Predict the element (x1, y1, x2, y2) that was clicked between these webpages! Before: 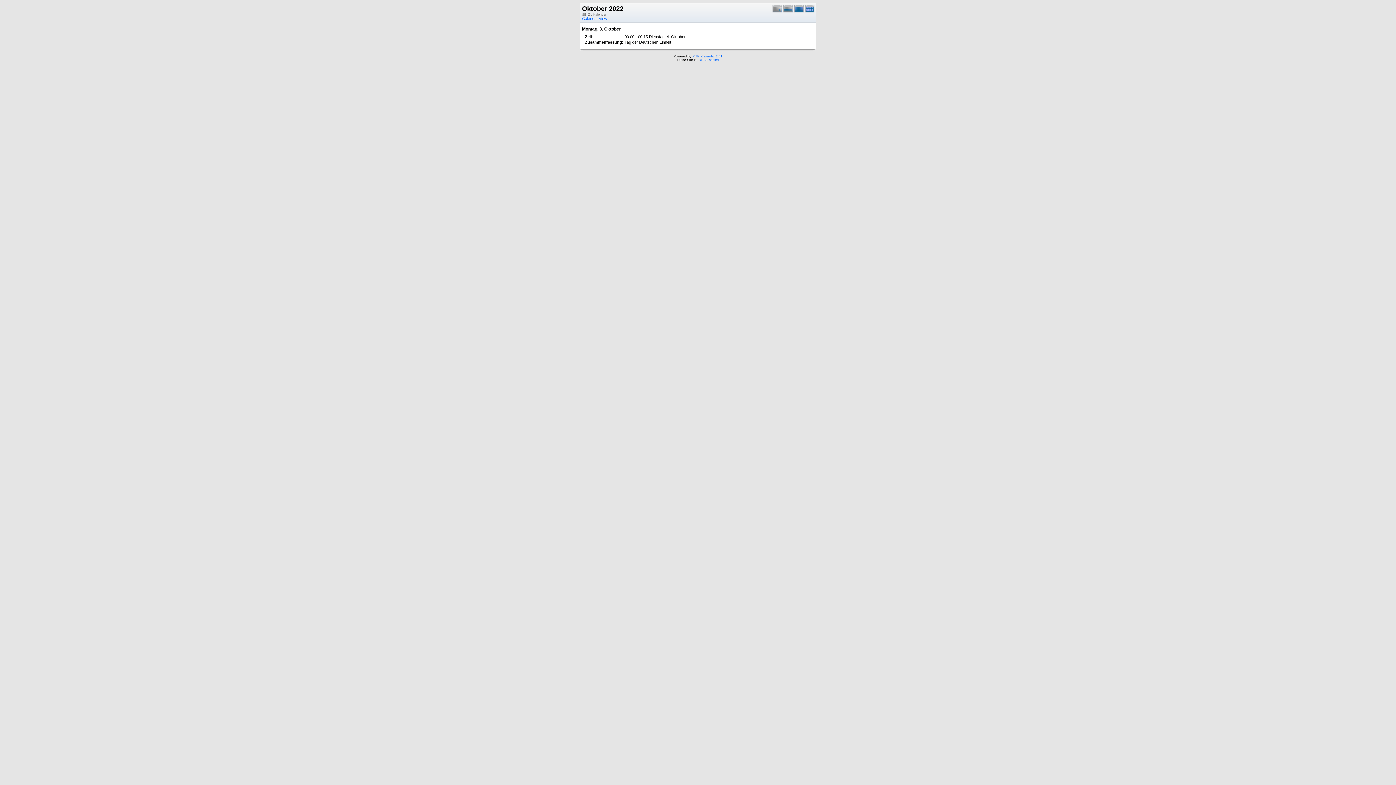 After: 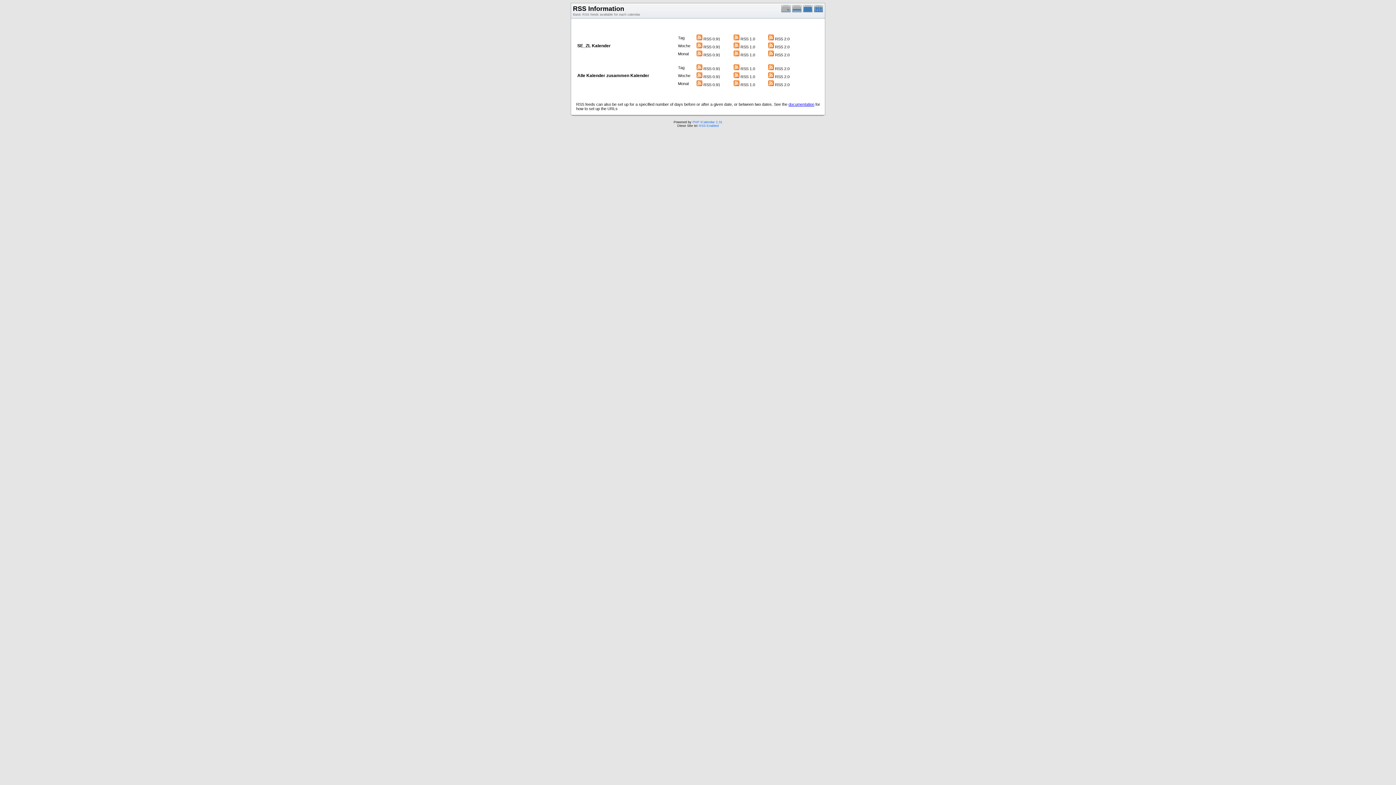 Action: bbox: (698, 58, 718, 61) label: RSS-Enabled